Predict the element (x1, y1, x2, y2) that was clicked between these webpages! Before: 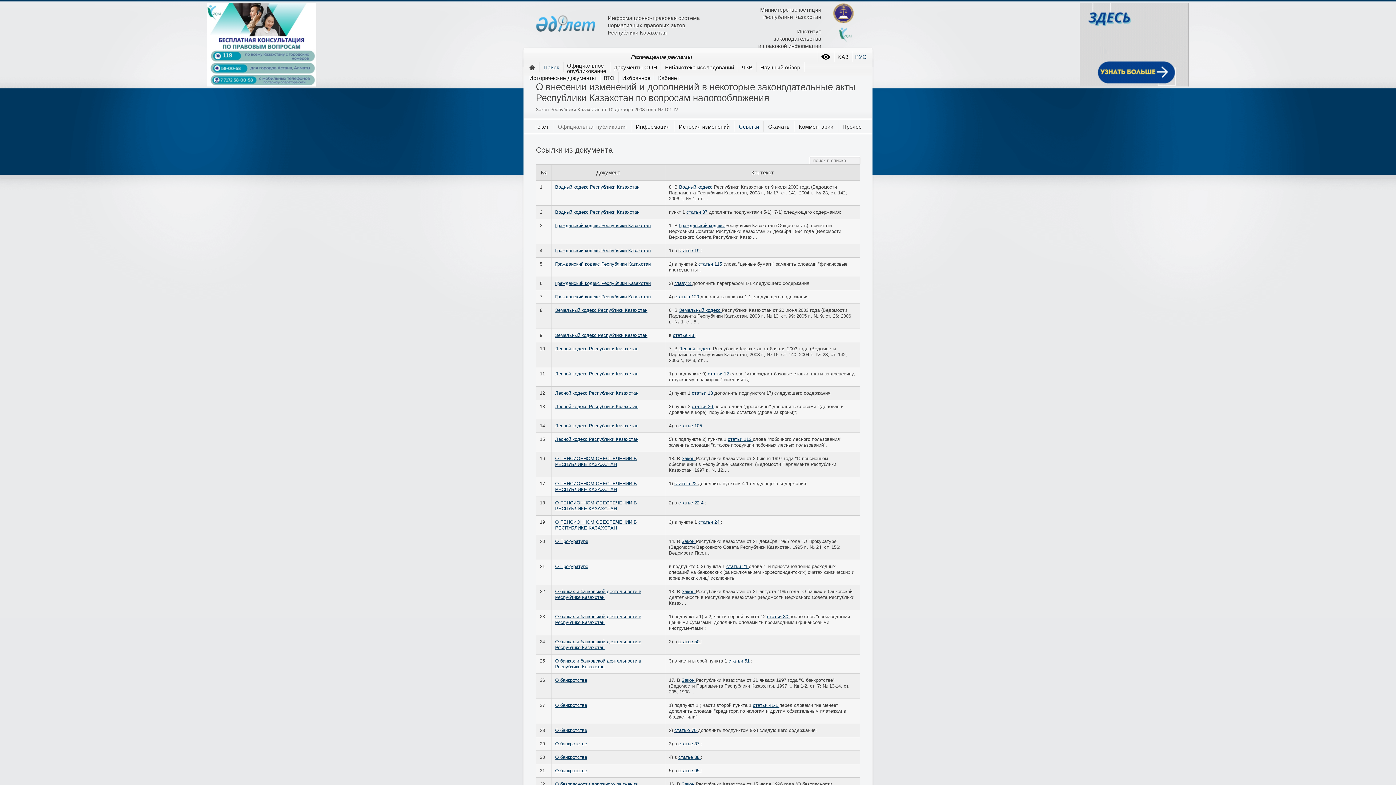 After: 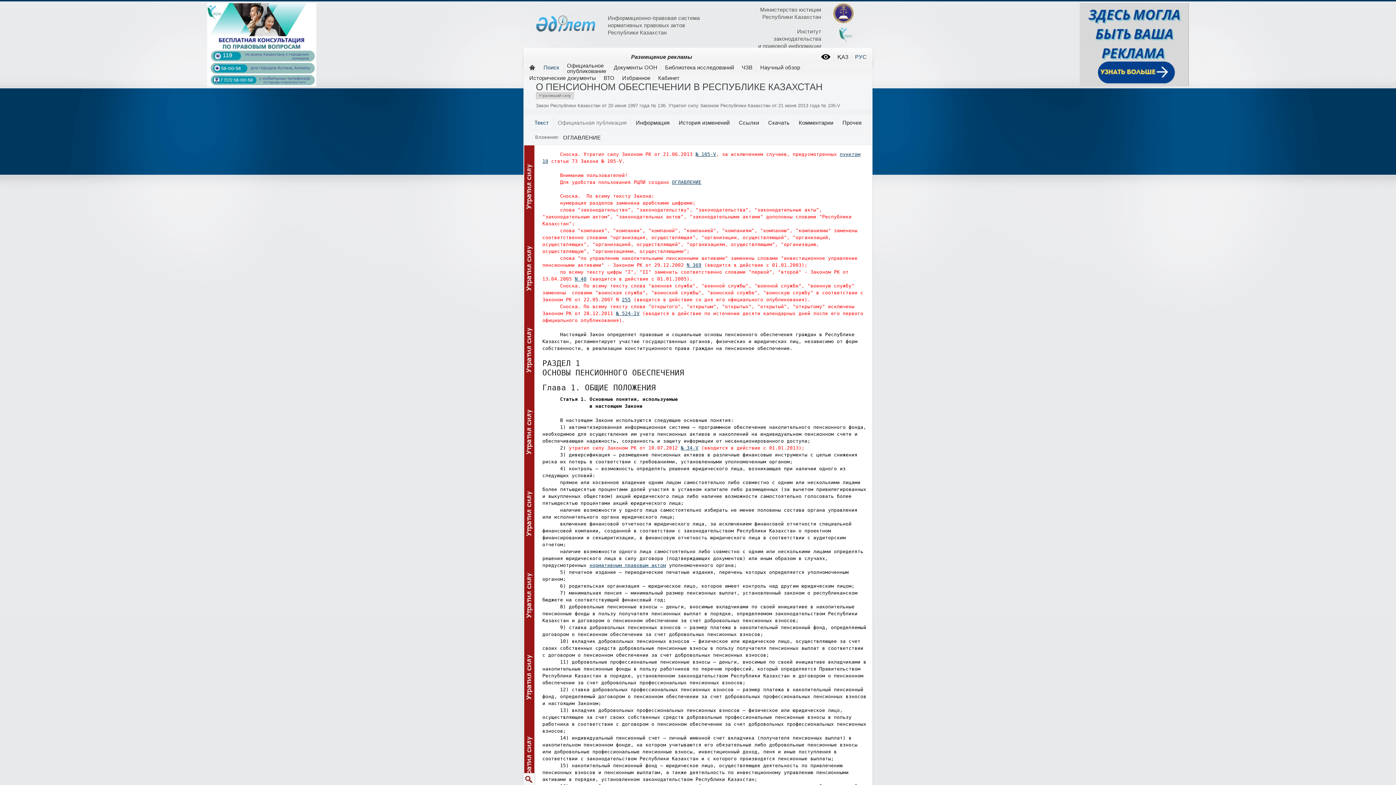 Action: bbox: (555, 500, 637, 511) label: О ПЕНСИОННОМ ОБЕСПЕЧЕНИИ В РЕСПУБЛИКЕ КАЗАХСТАН